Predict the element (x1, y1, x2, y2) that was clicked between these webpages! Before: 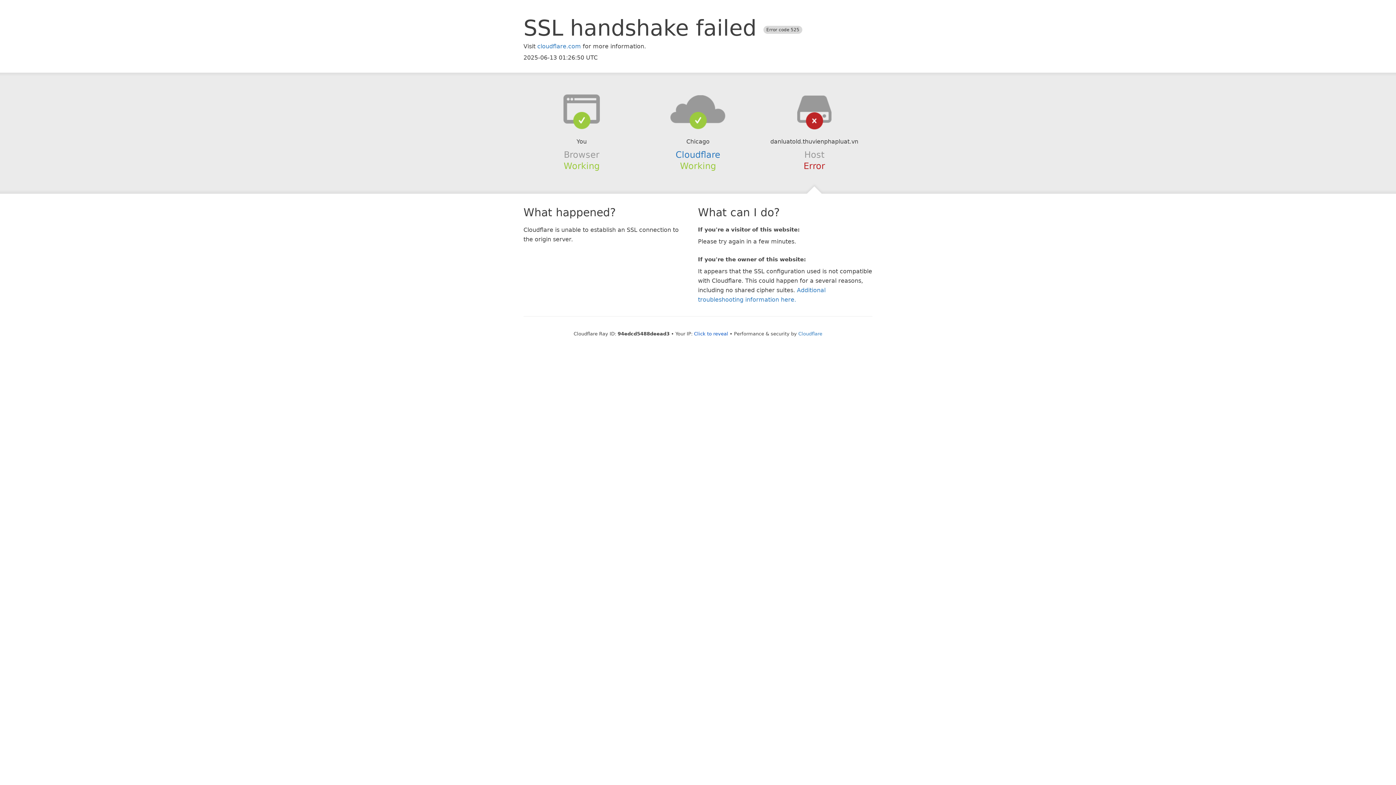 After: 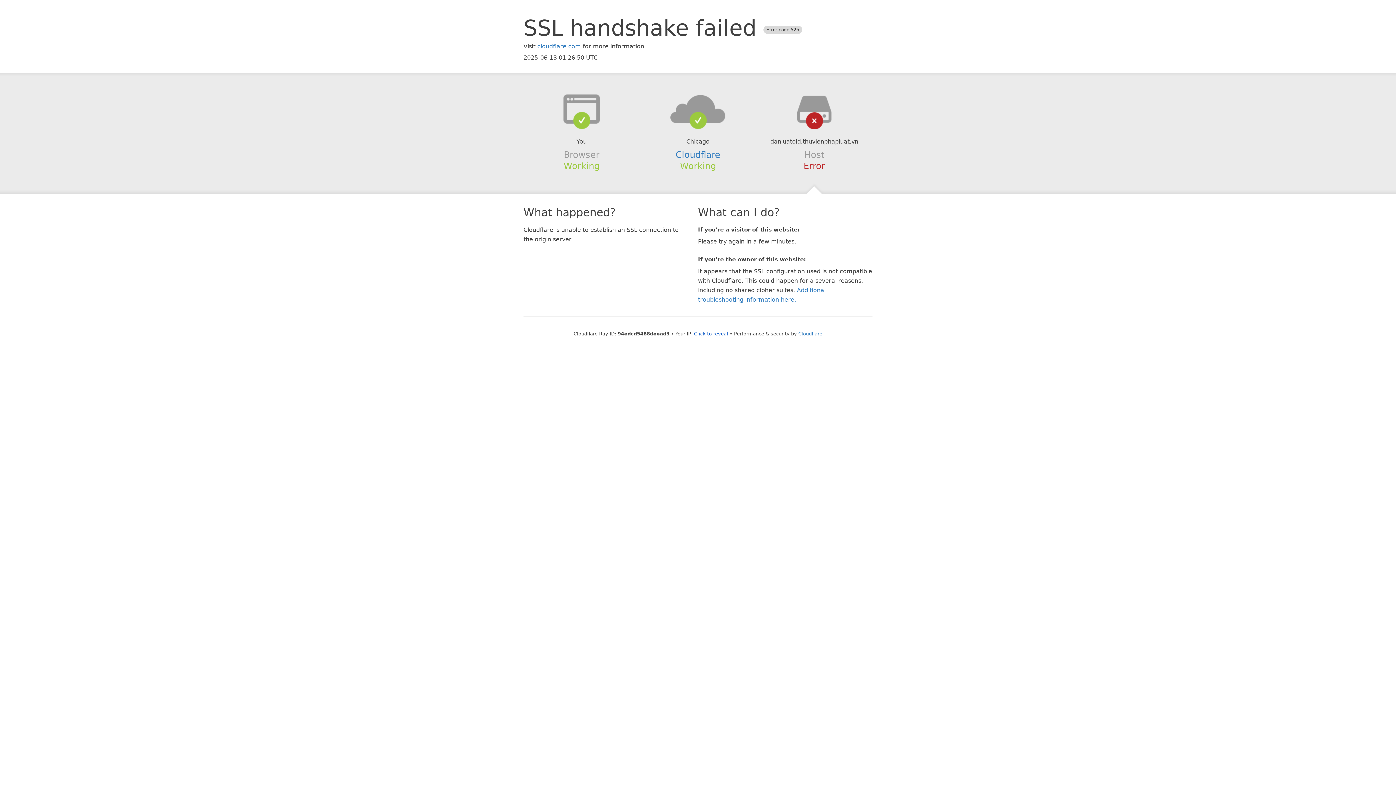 Action: bbox: (639, 94, 756, 123)